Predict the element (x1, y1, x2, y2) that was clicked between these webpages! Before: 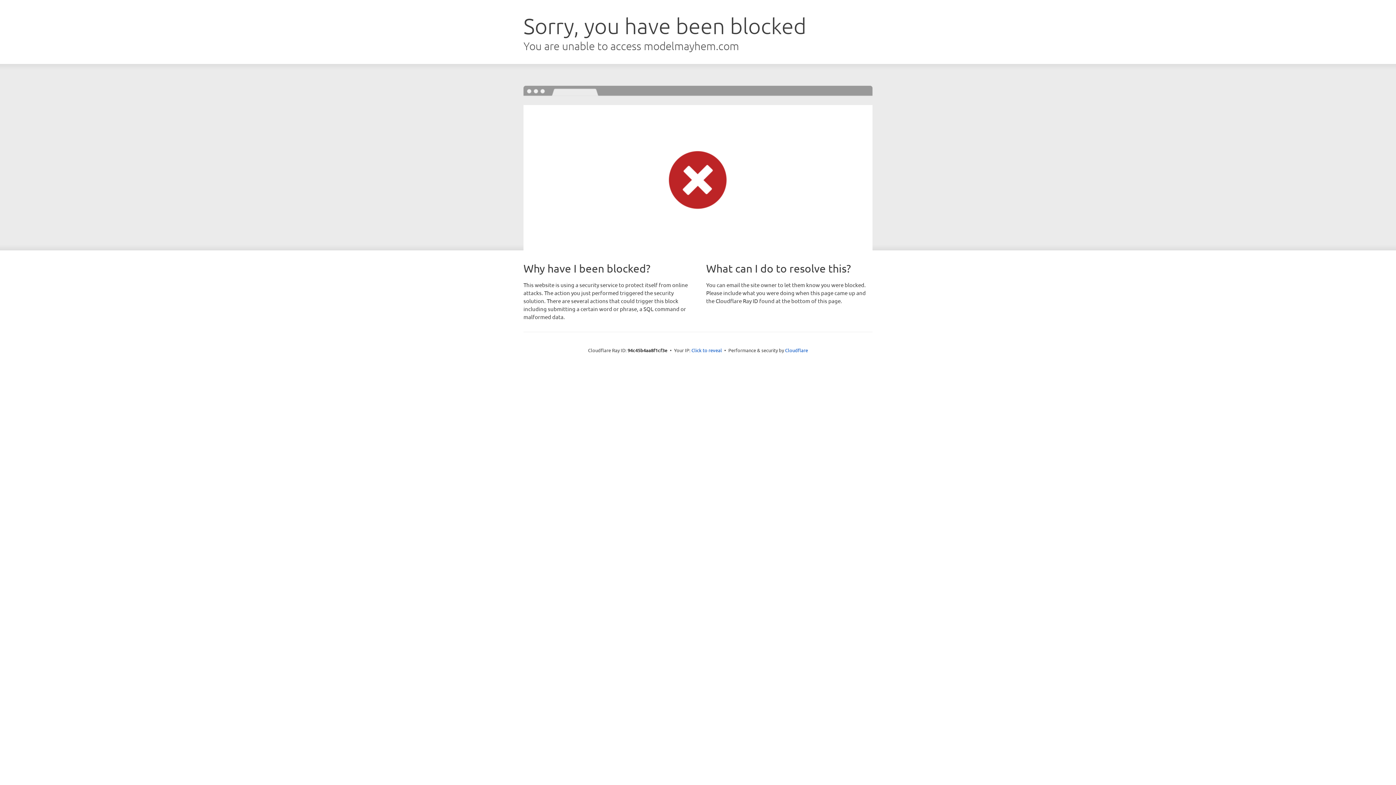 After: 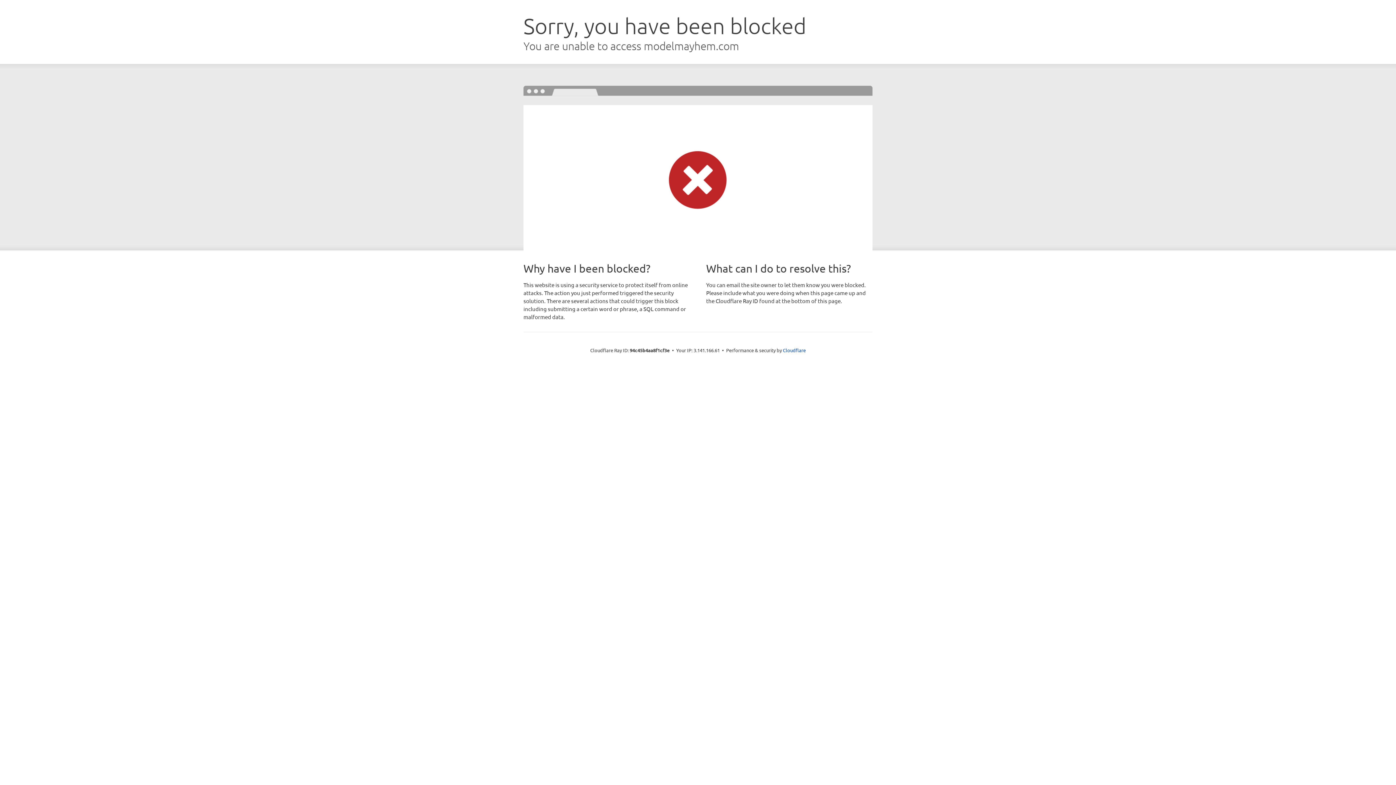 Action: bbox: (691, 346, 722, 353) label: Click to reveal